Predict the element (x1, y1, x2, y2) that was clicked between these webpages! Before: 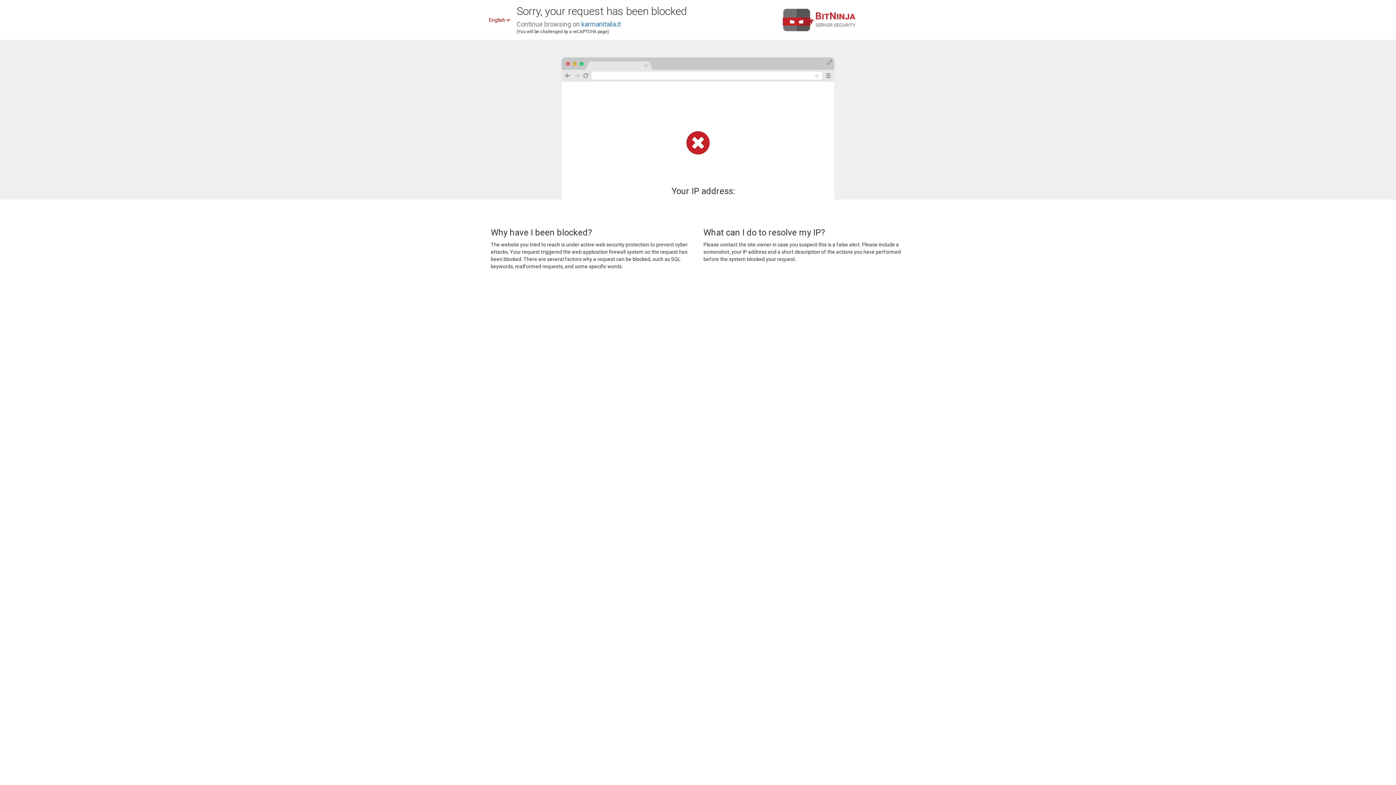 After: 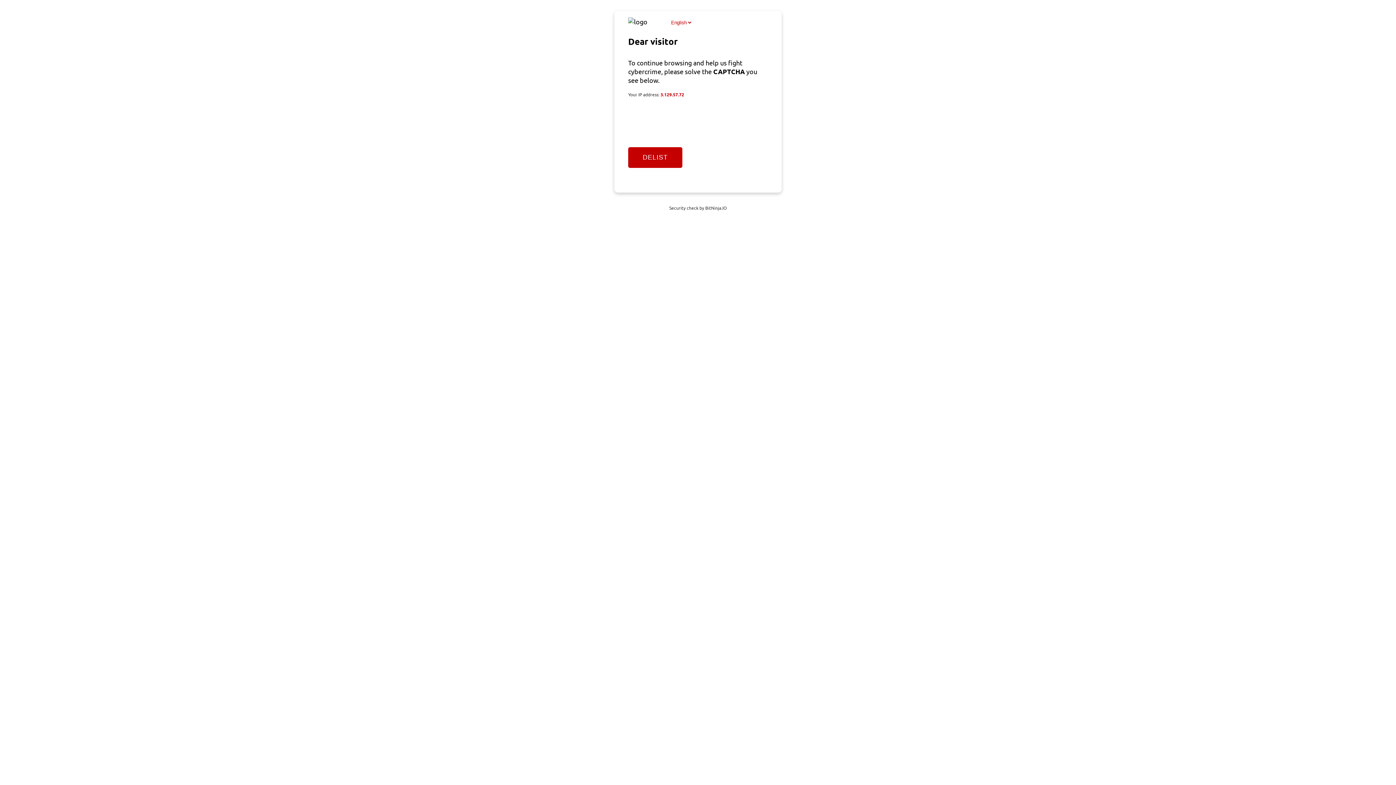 Action: bbox: (581, 20, 621, 28) label: karmanitalia.it